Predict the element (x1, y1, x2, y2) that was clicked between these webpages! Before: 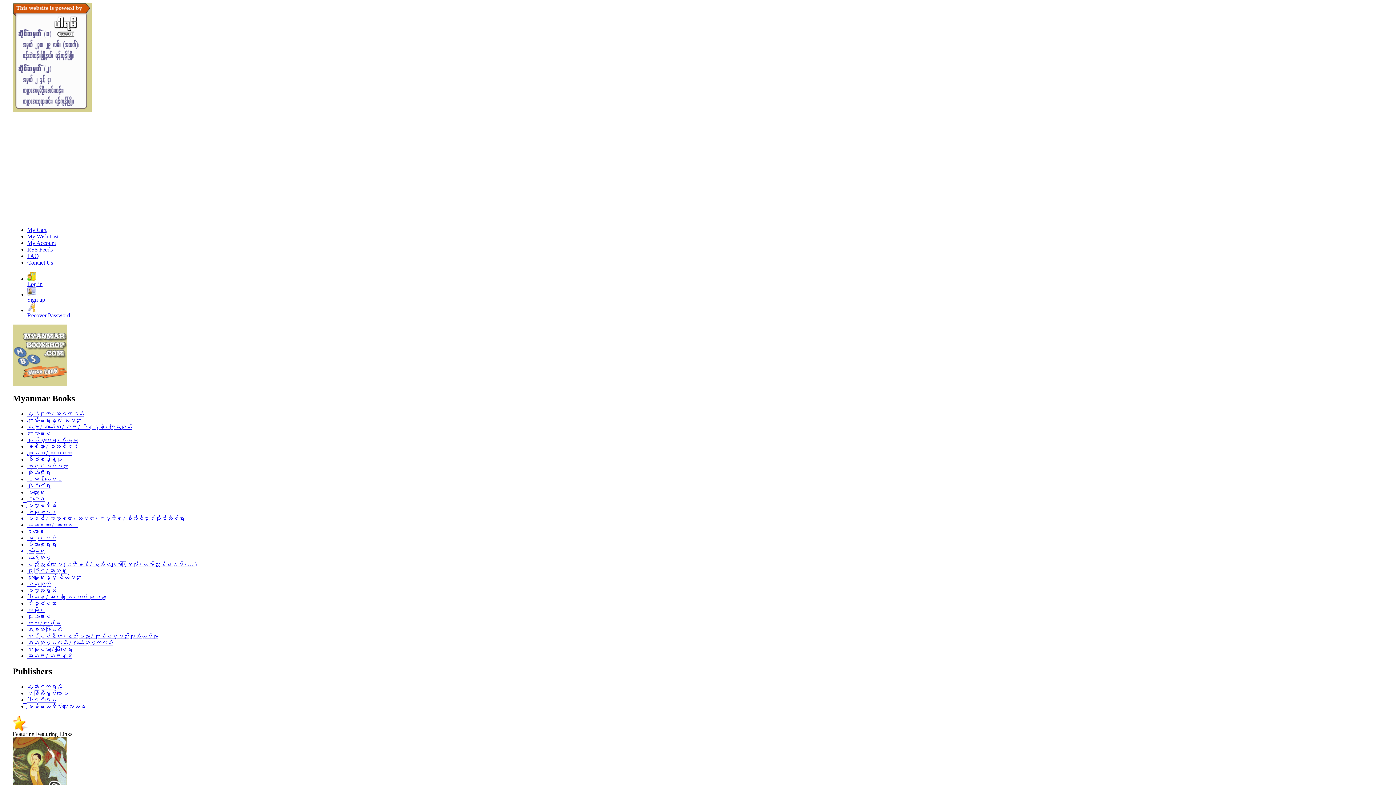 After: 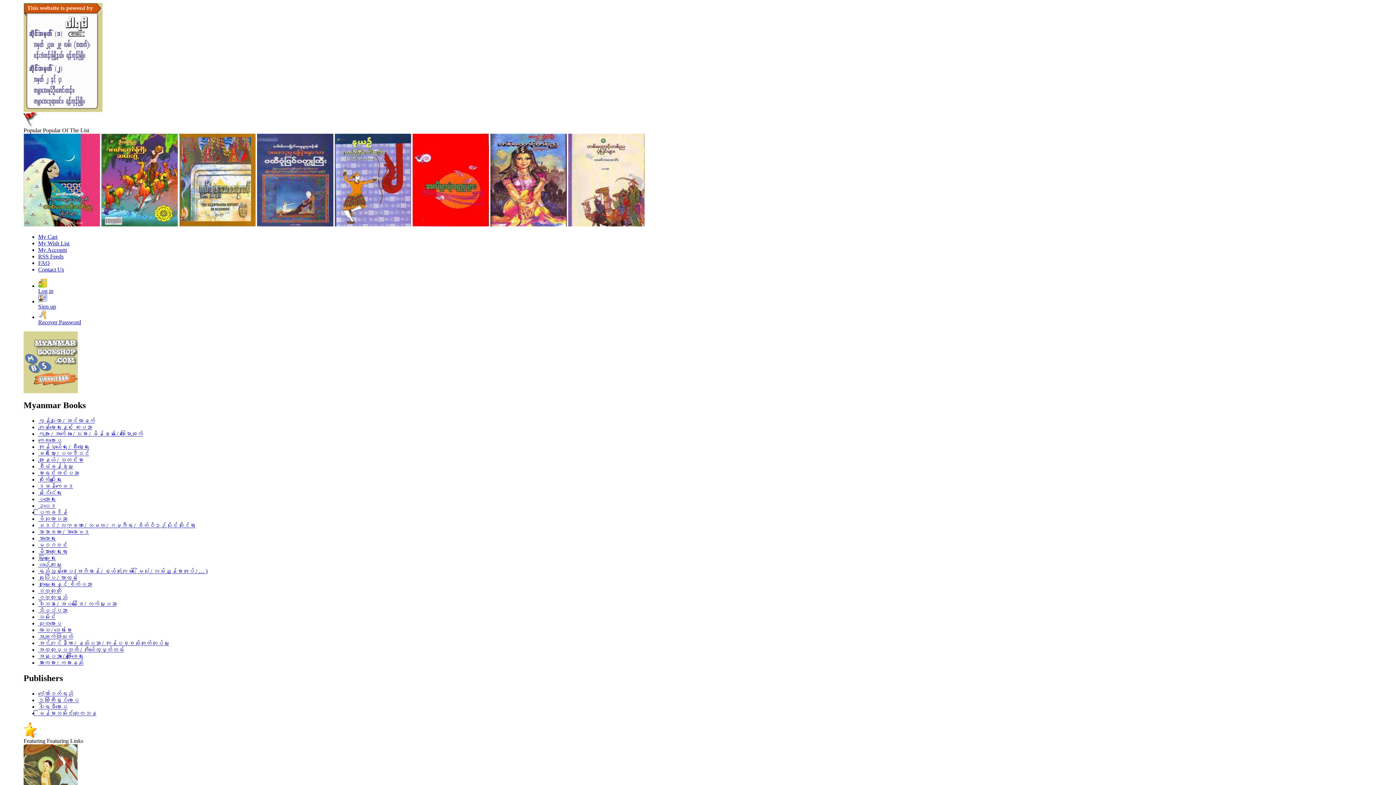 Action: label: ကလေးစာပေ bbox: (27, 430, 50, 436)